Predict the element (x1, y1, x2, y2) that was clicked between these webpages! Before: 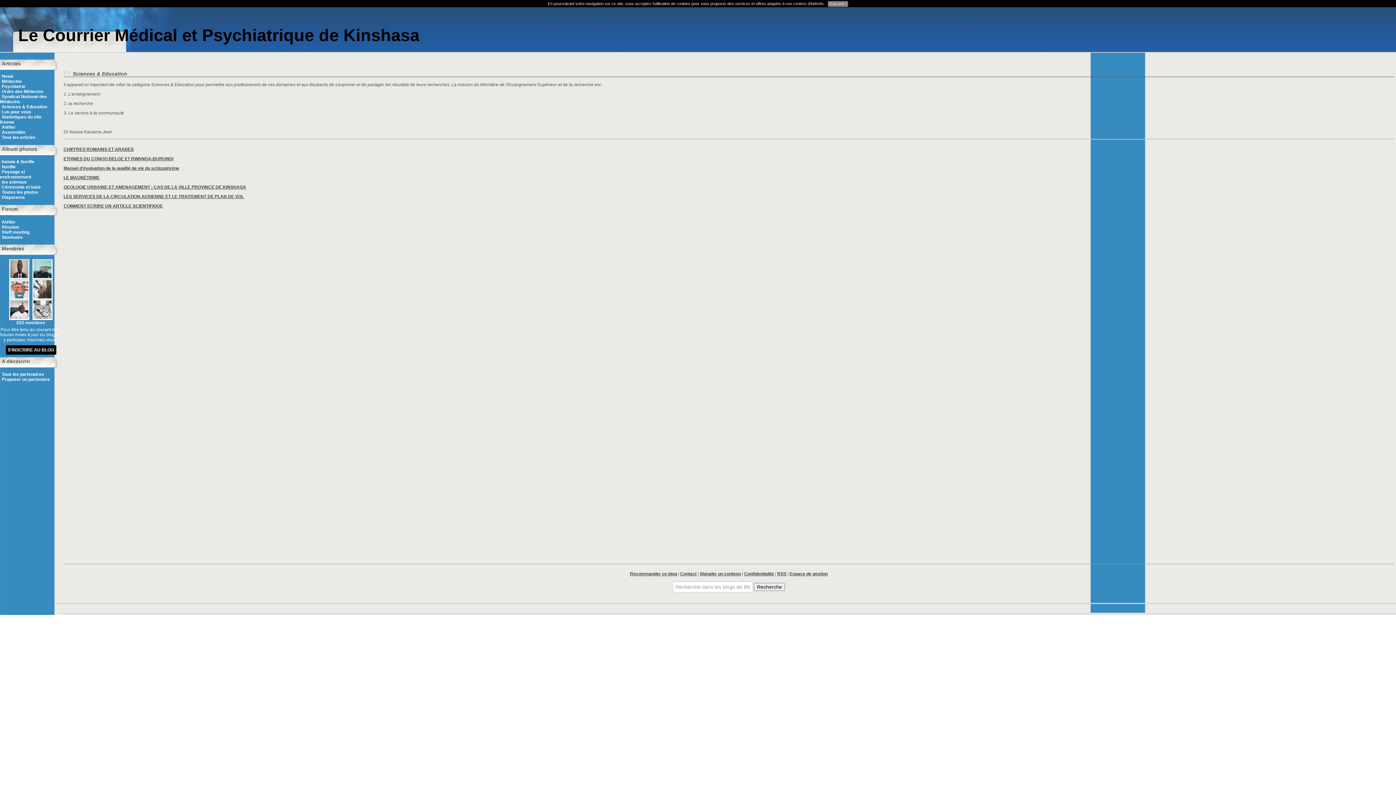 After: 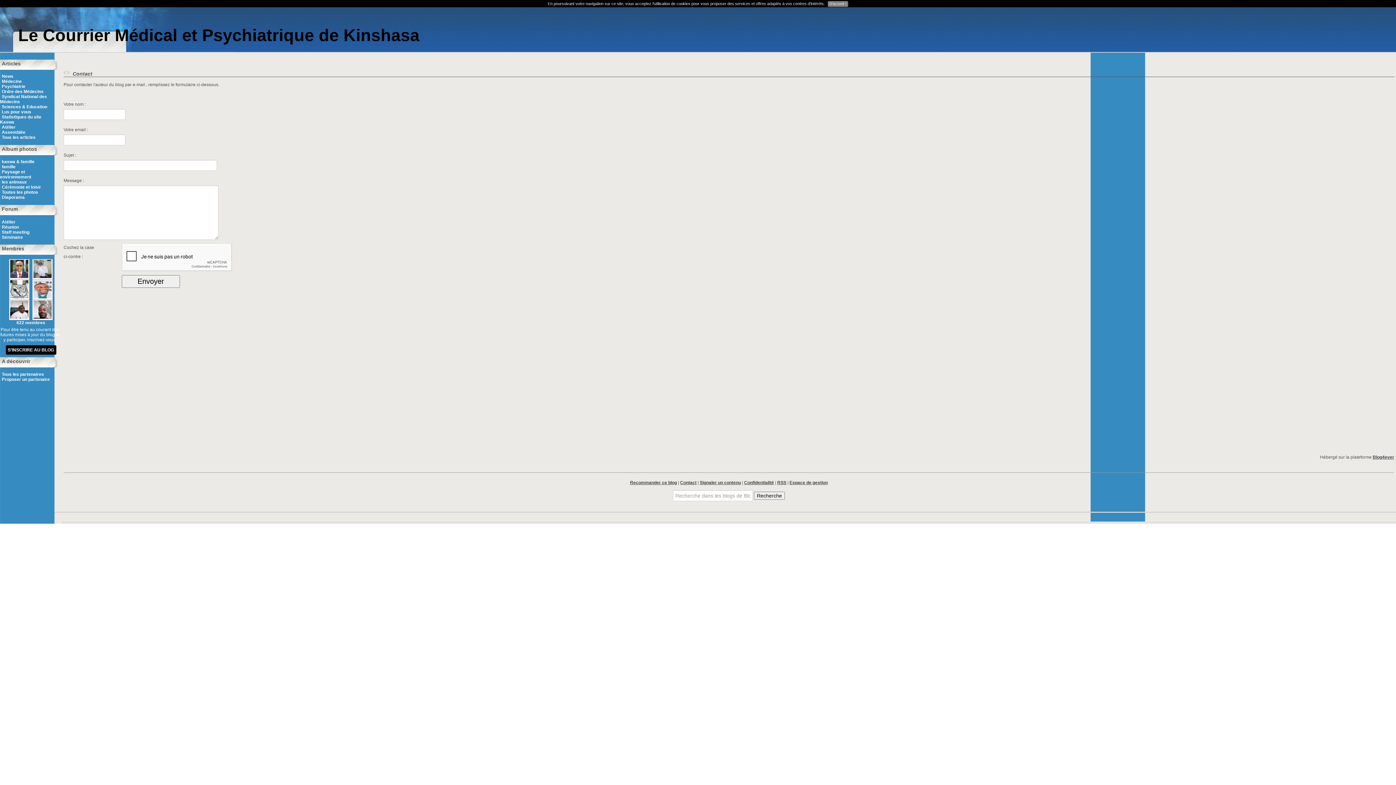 Action: label: Contact bbox: (680, 571, 696, 576)